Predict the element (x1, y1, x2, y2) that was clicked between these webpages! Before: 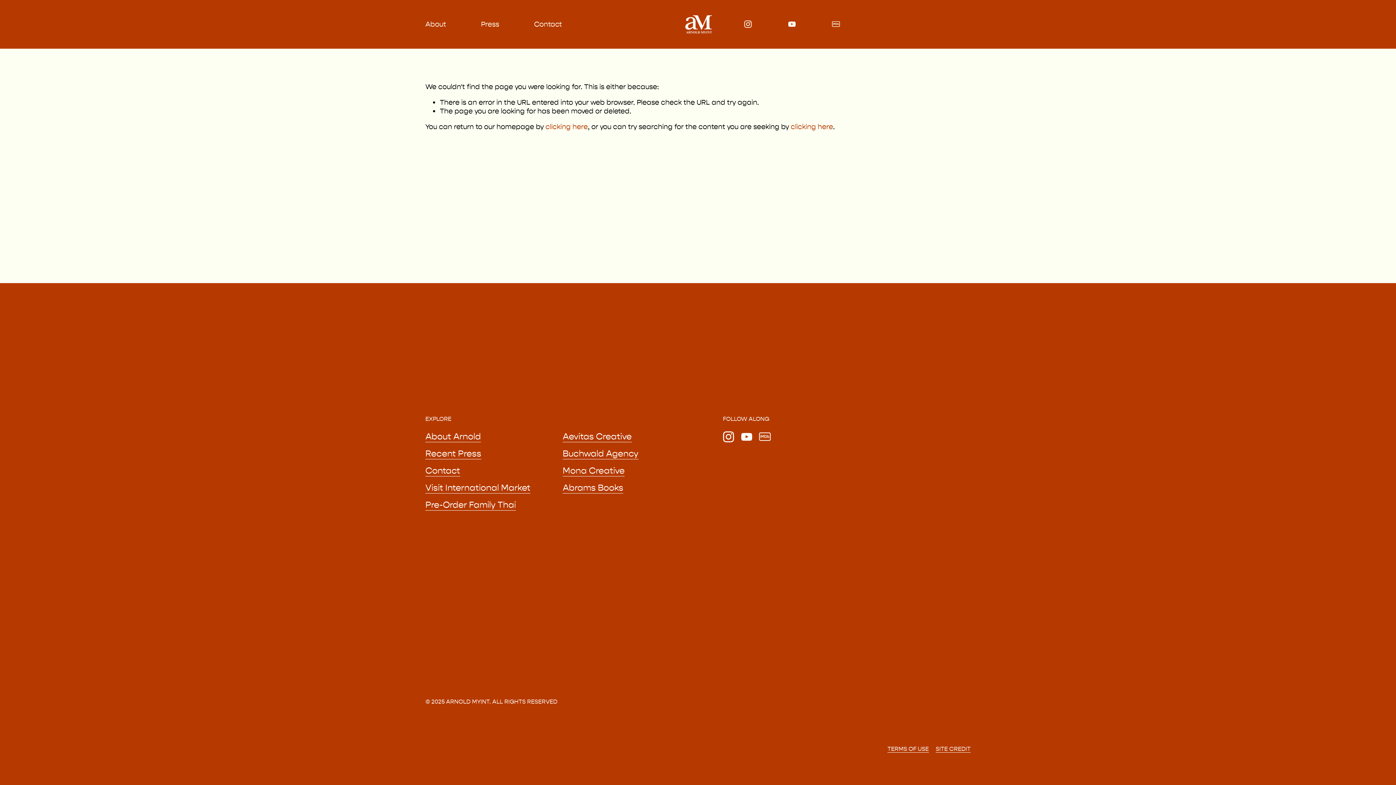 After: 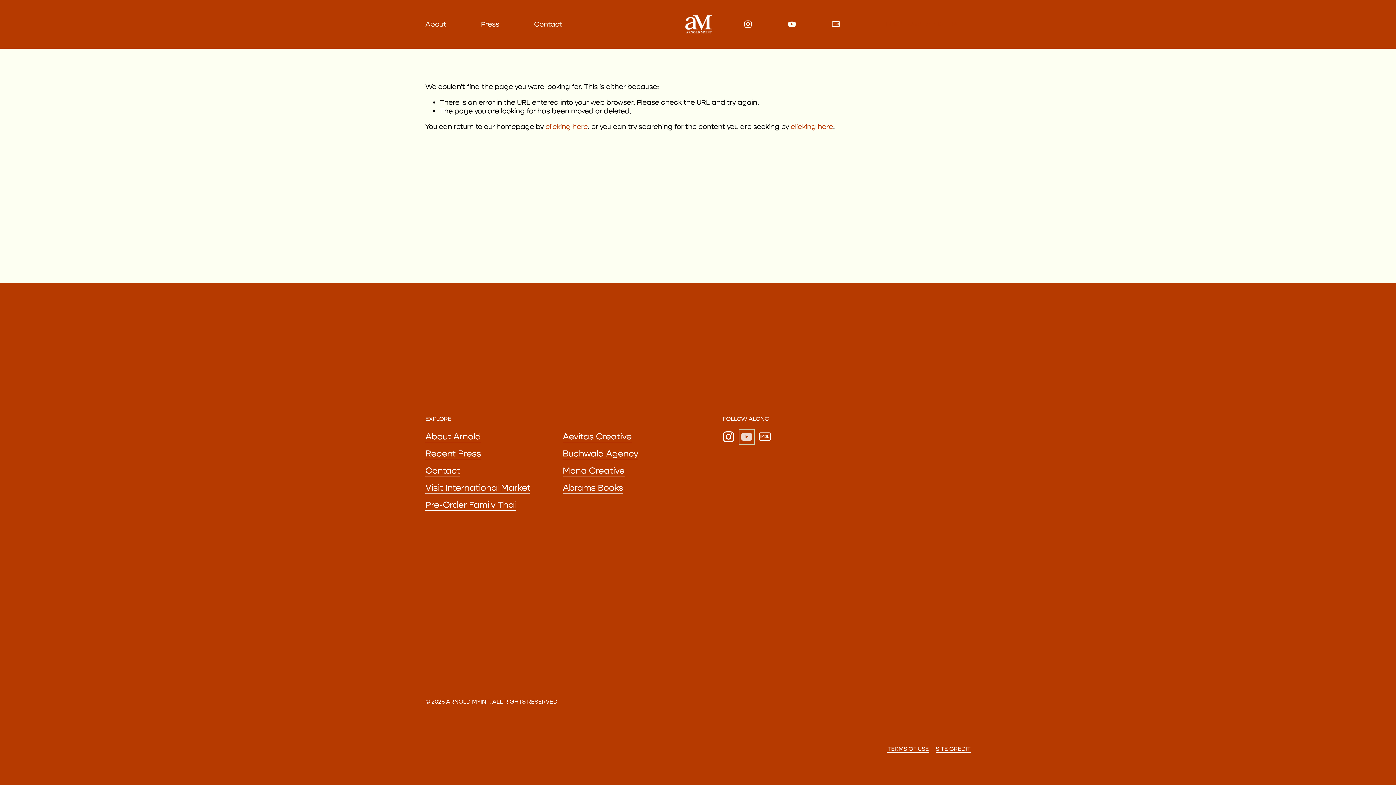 Action: label: YouTube bbox: (741, 431, 752, 442)